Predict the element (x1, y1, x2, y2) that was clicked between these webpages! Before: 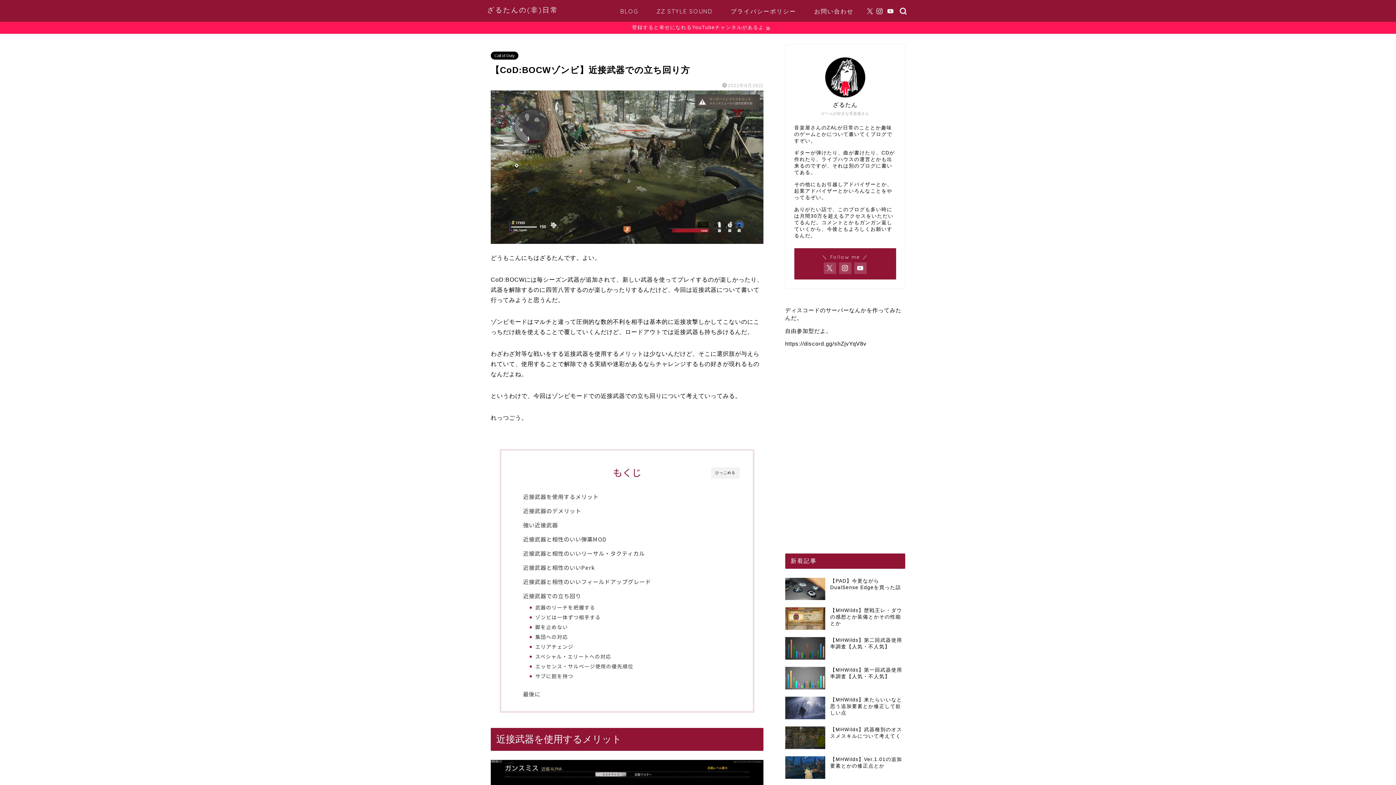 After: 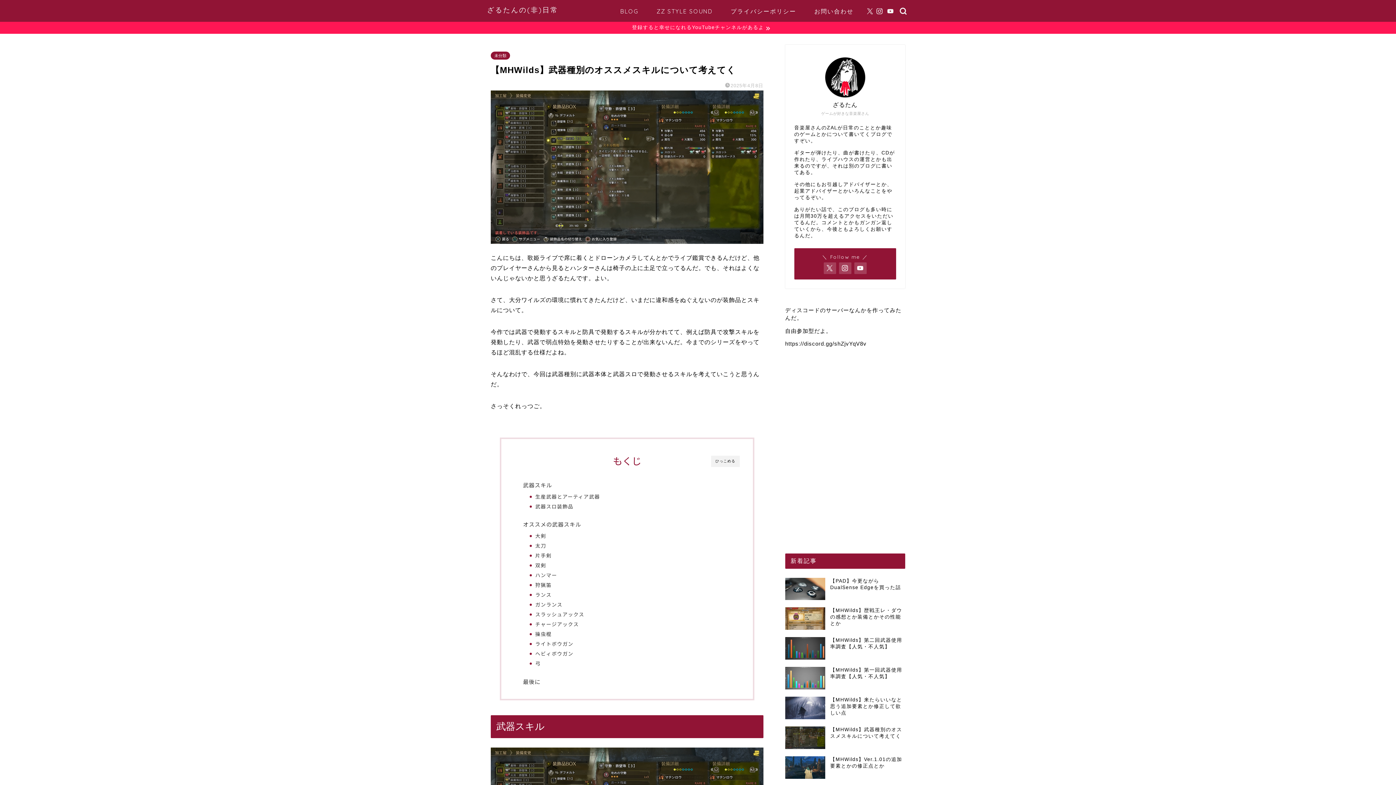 Action: label: 【MHWilds】武器種別のオススメスキルについて考えてく bbox: (785, 723, 905, 753)